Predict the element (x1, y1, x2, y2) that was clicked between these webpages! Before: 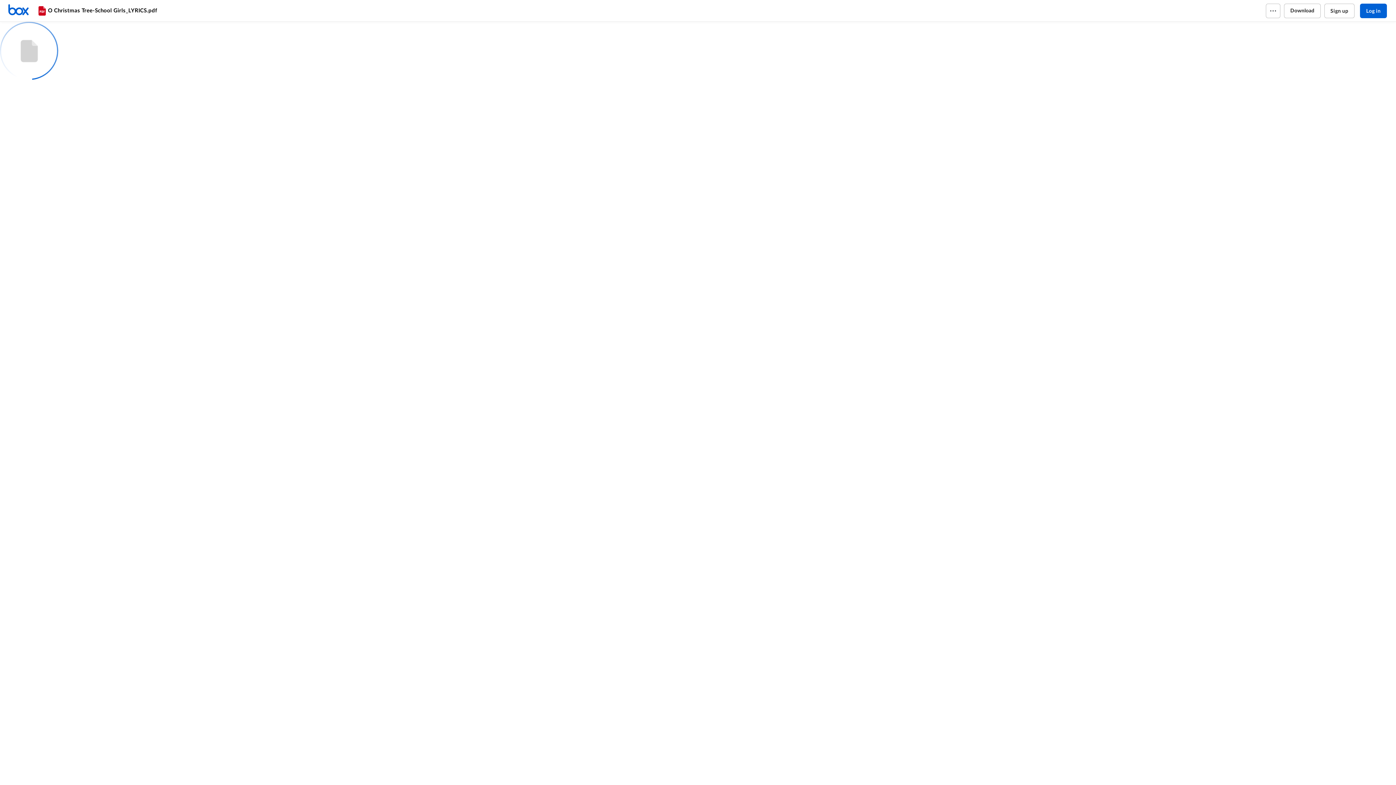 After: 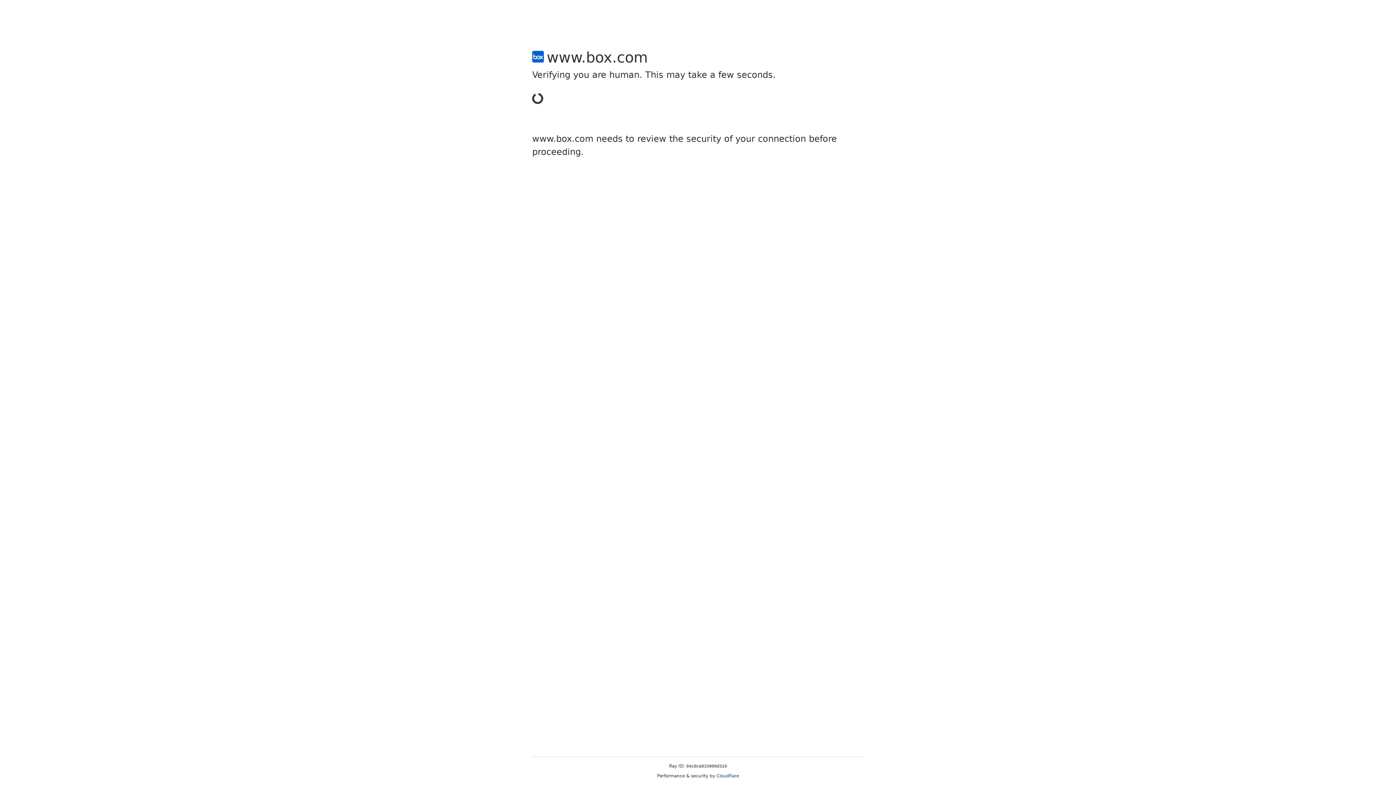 Action: bbox: (1324, 3, 1354, 18) label: Sign up